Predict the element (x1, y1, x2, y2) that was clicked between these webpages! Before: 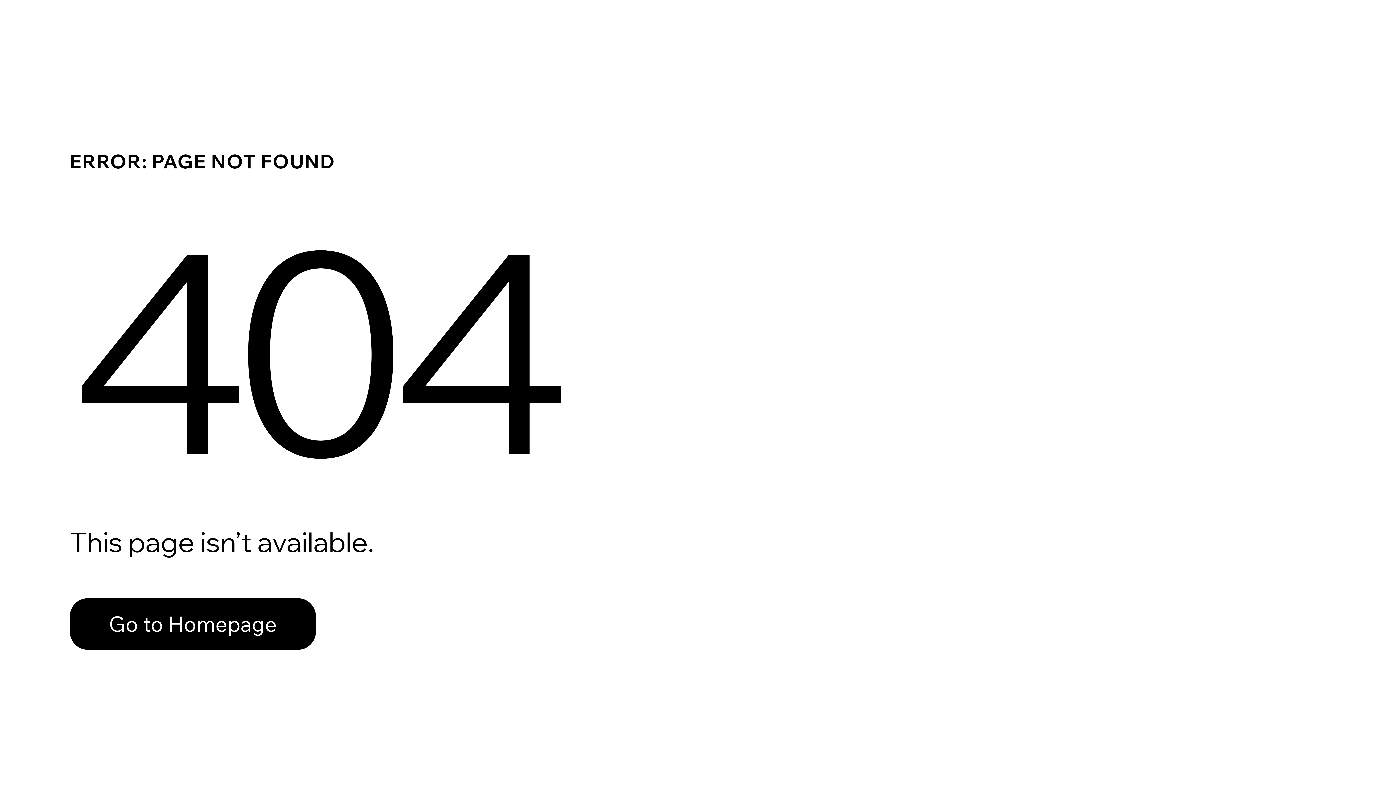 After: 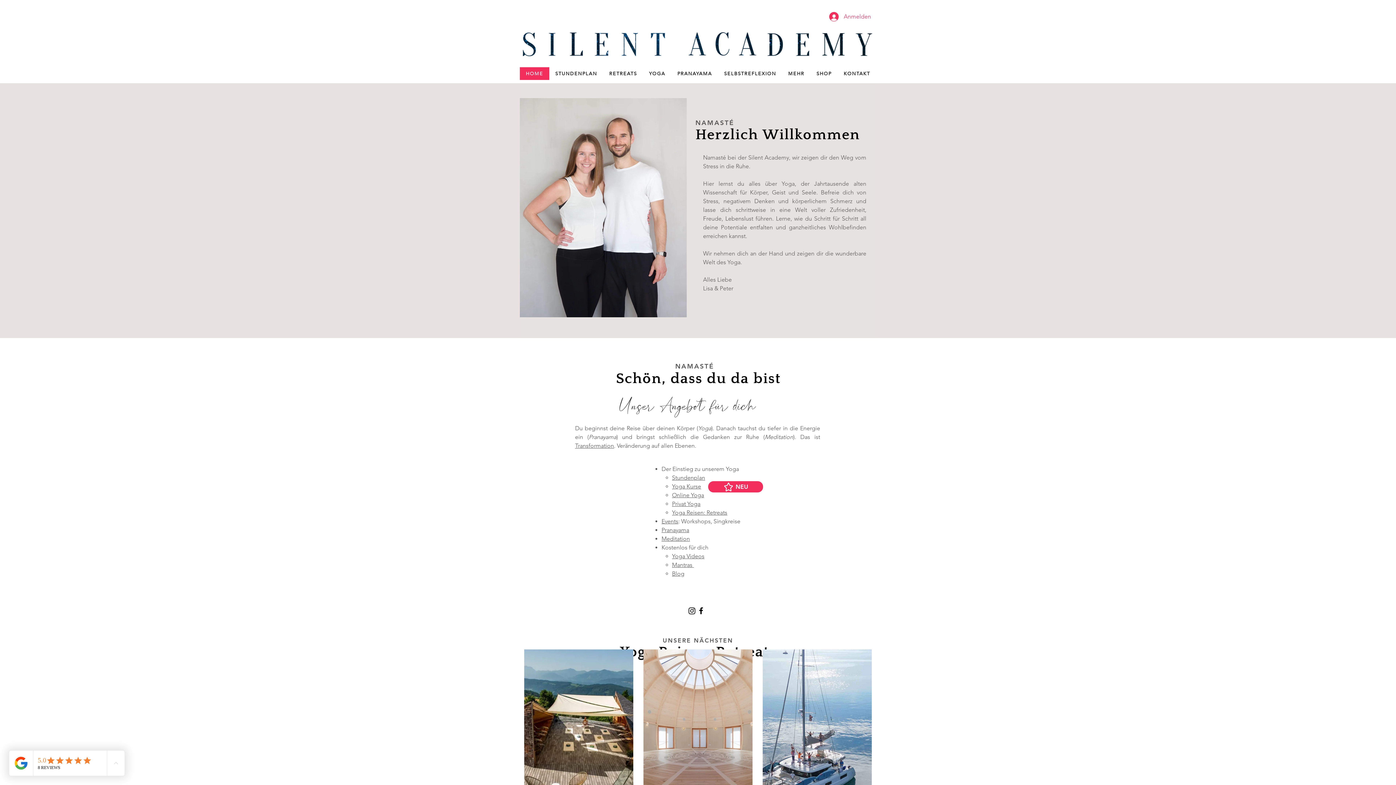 Action: bbox: (69, 598, 316, 650) label: Go to Homepage